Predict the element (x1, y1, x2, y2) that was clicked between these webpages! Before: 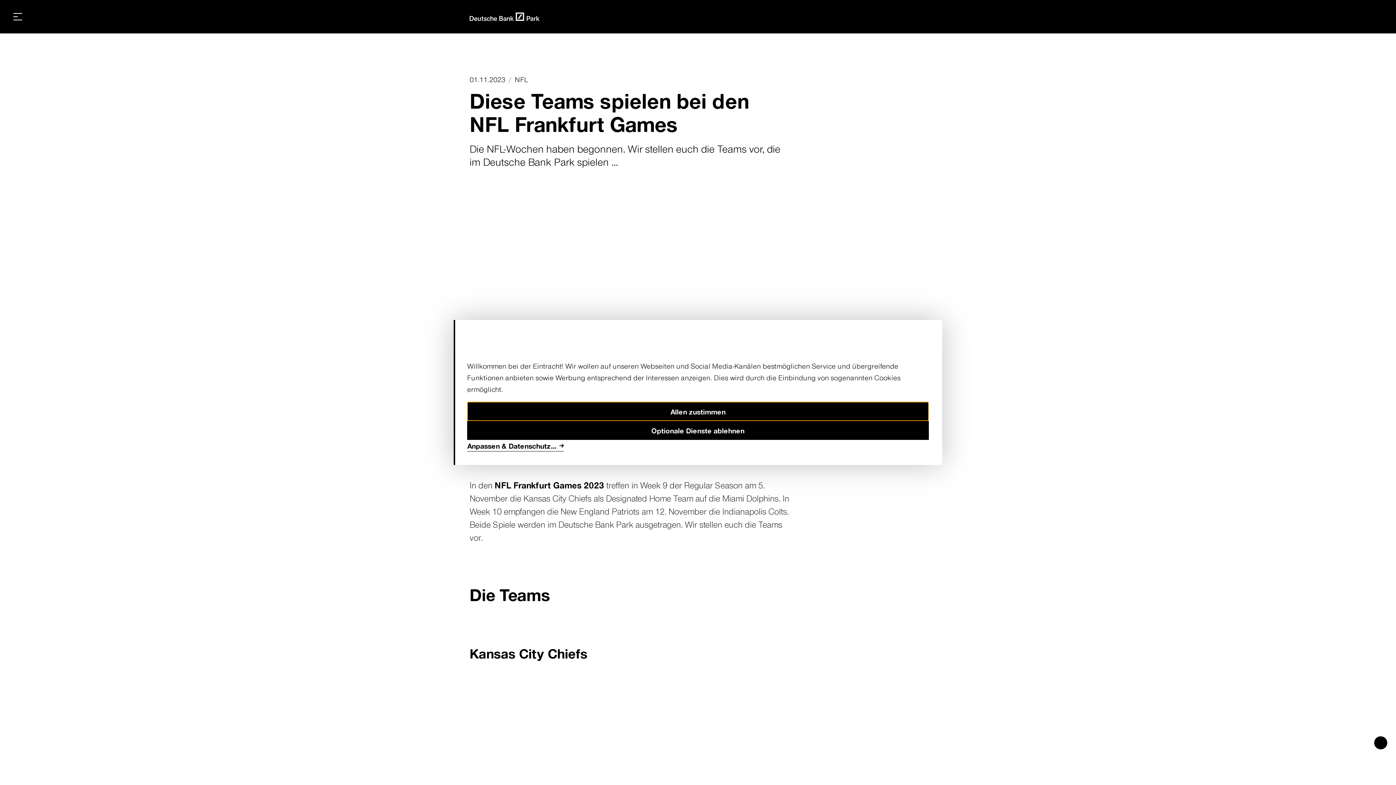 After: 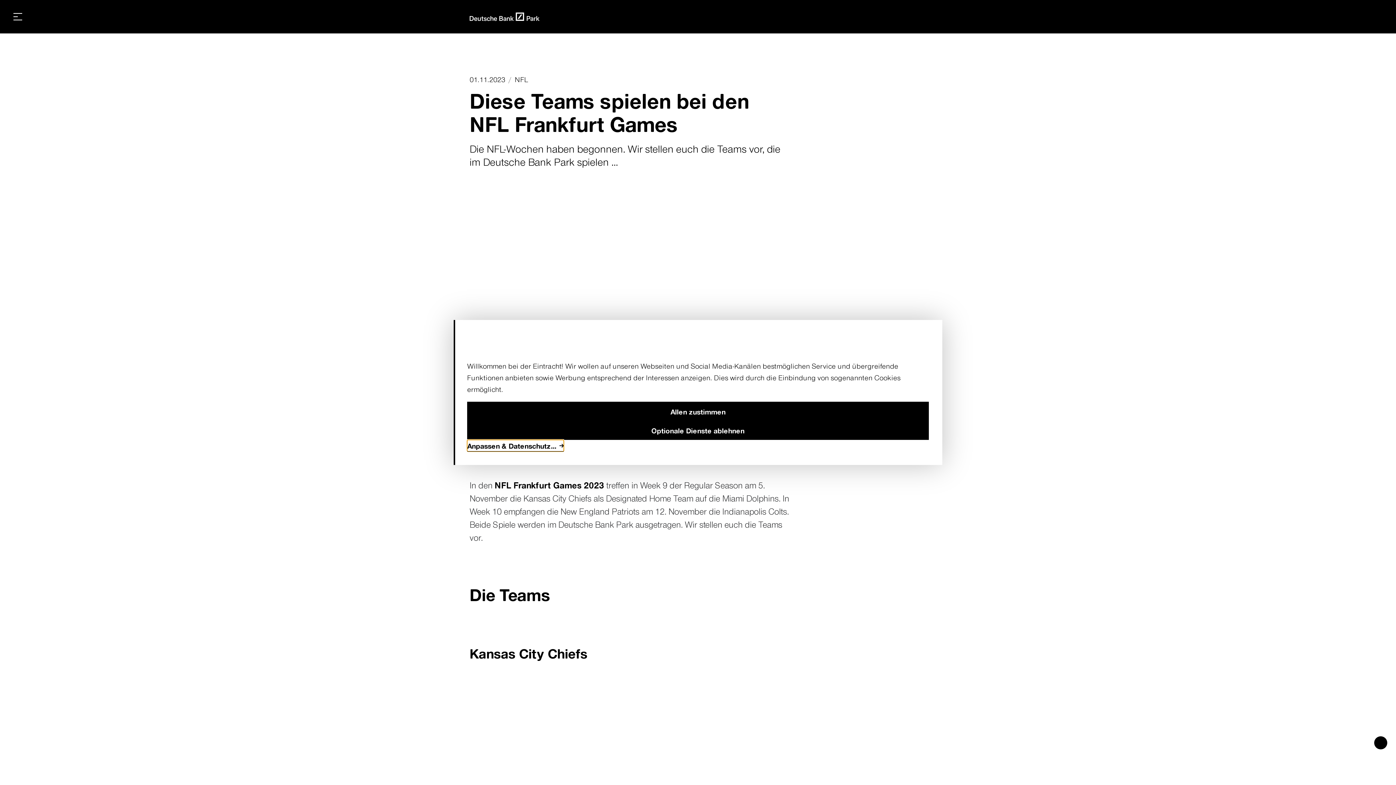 Action: bbox: (467, 440, 564, 451) label: Anpassen & Datenschutz...